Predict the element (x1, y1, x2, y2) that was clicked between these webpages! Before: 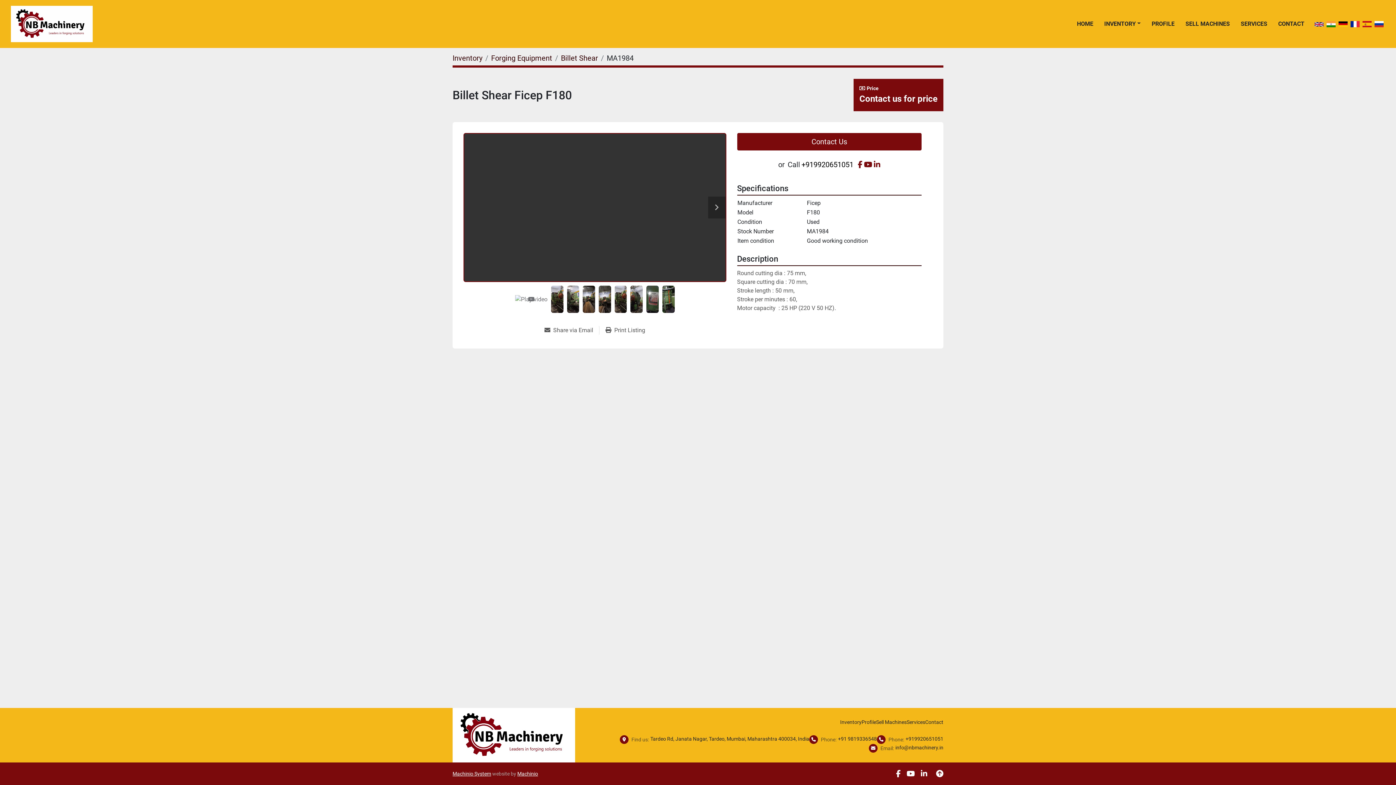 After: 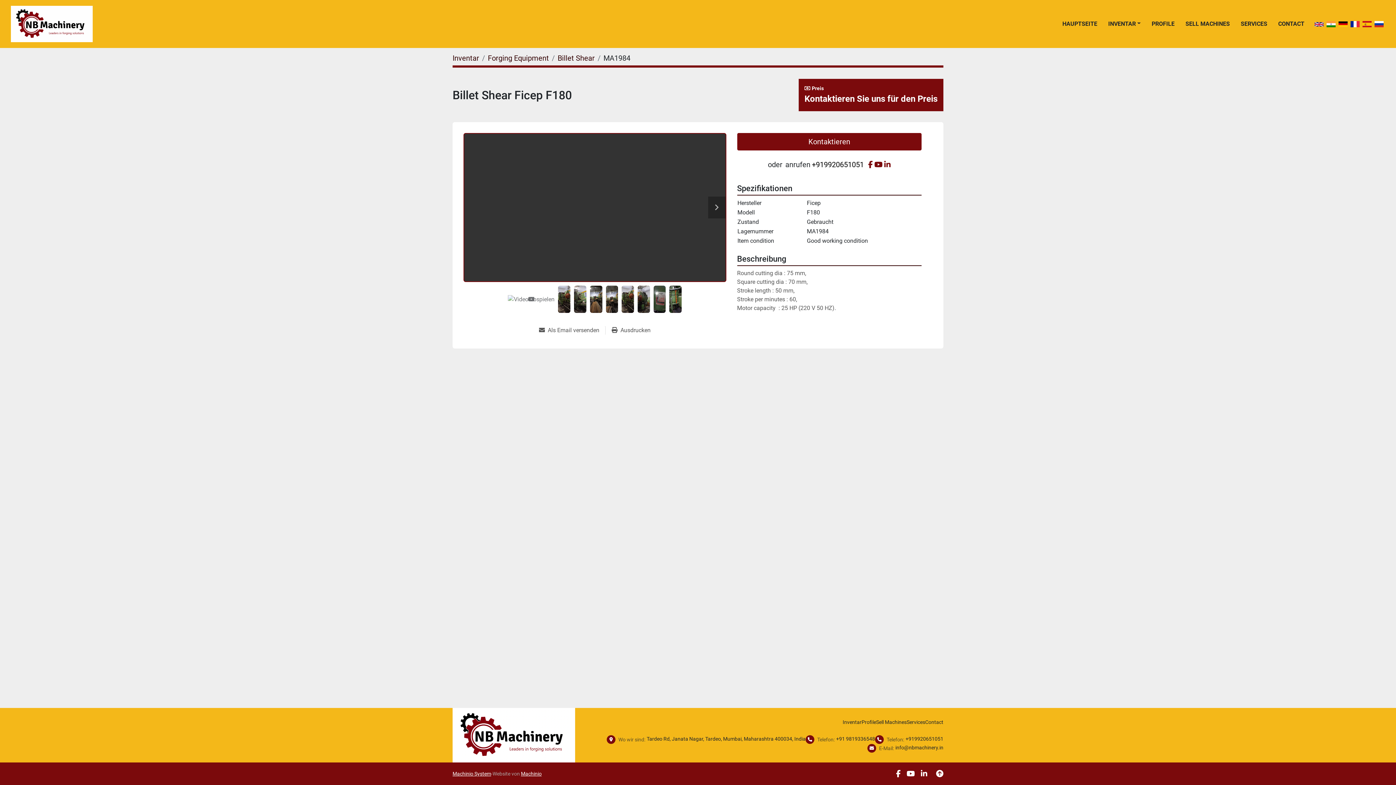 Action: bbox: (1337, 19, 1349, 28)